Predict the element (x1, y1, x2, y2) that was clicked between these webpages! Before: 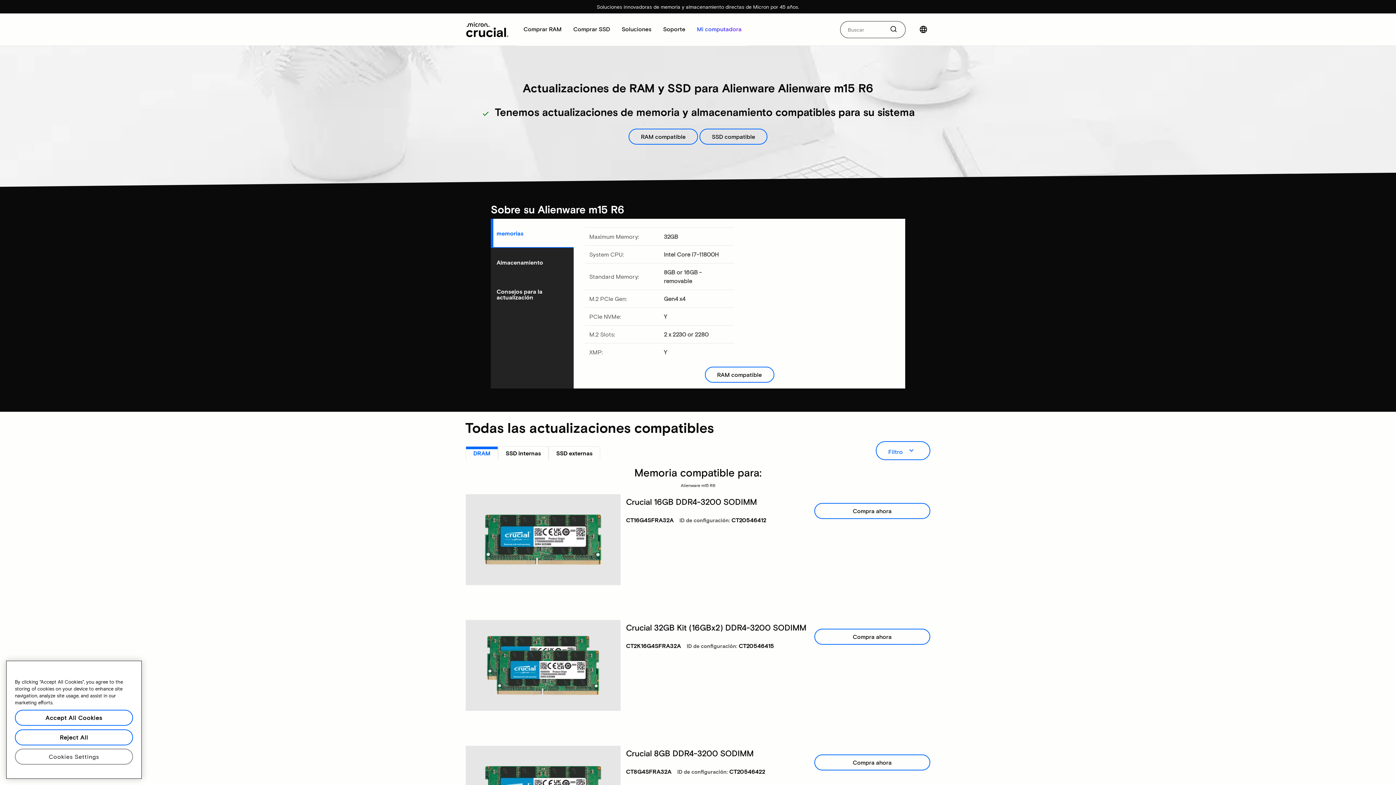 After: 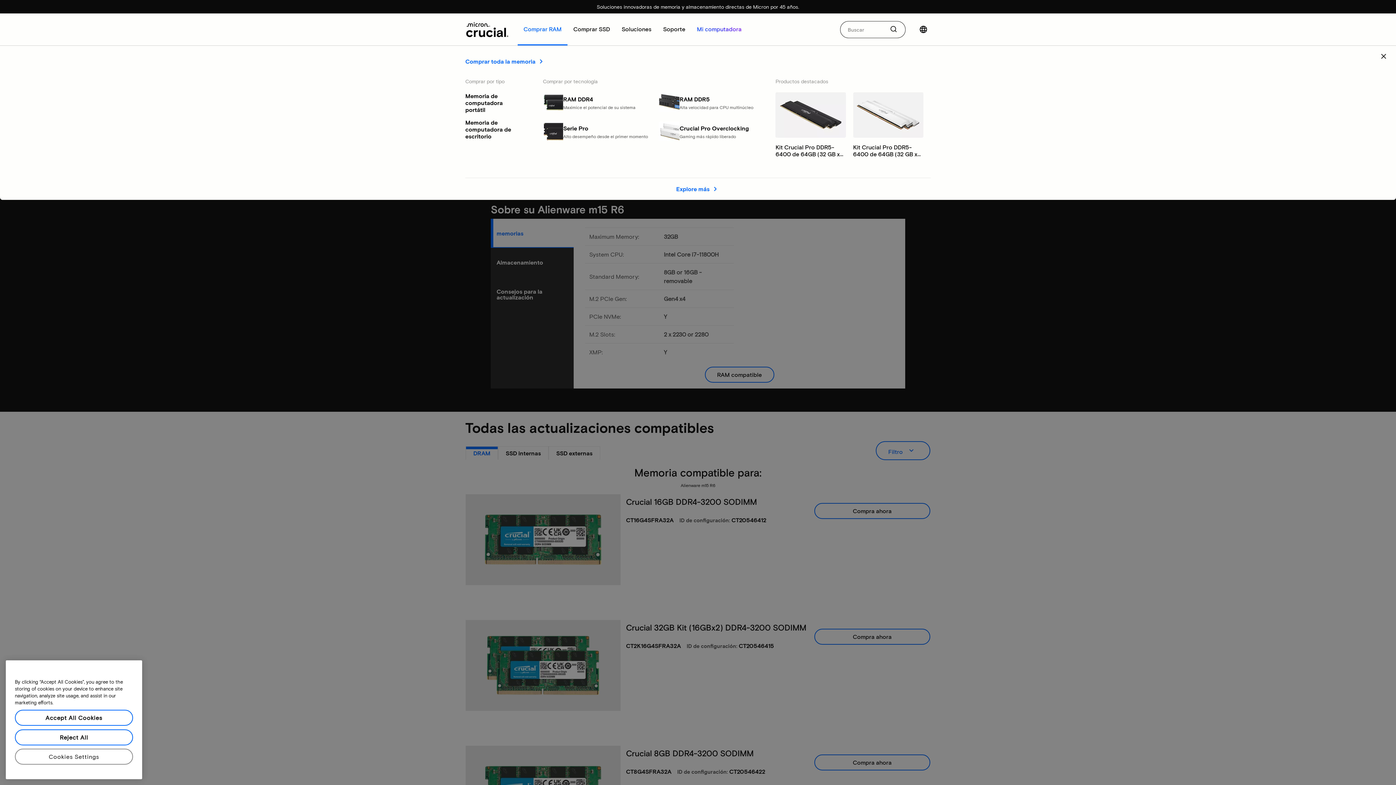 Action: bbox: (517, 13, 567, 45) label: 
    Comprar RAM
